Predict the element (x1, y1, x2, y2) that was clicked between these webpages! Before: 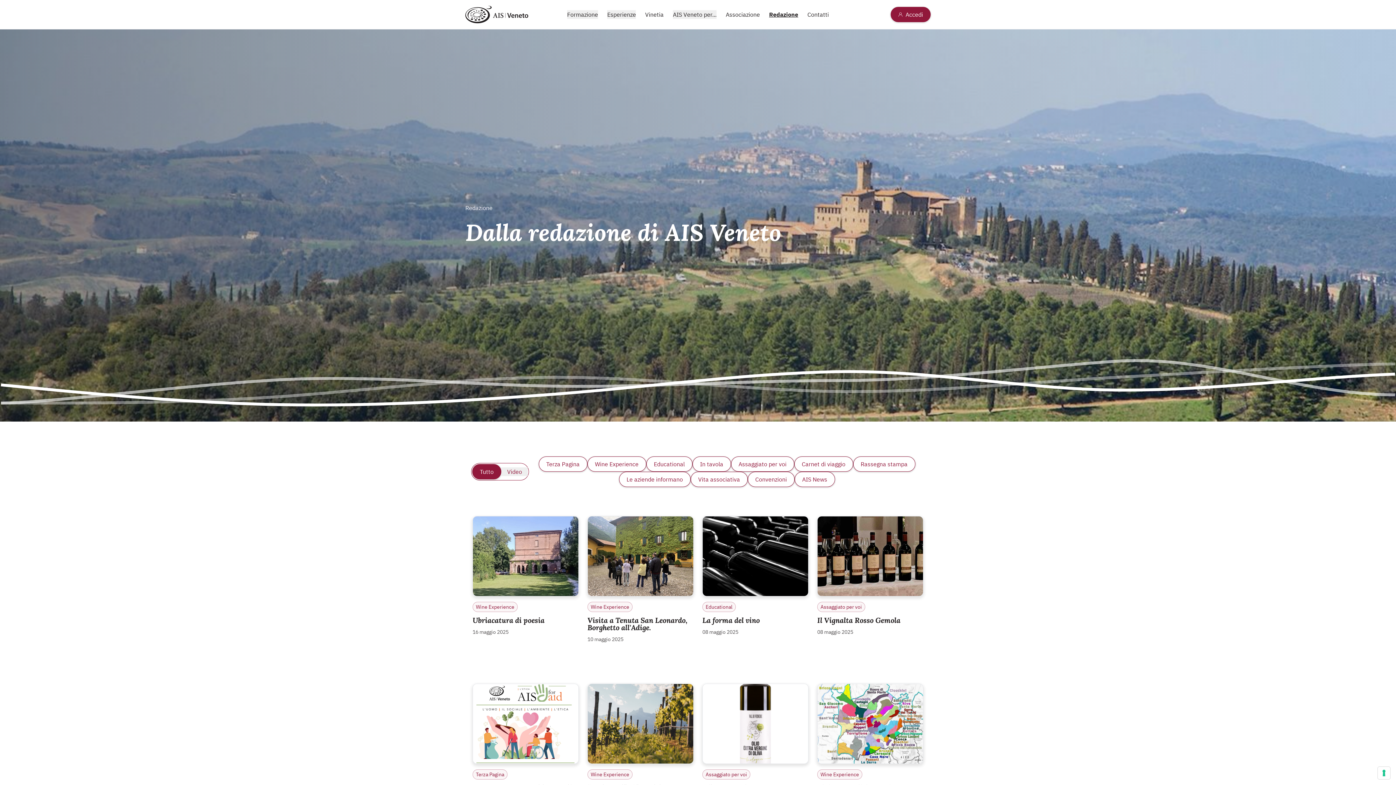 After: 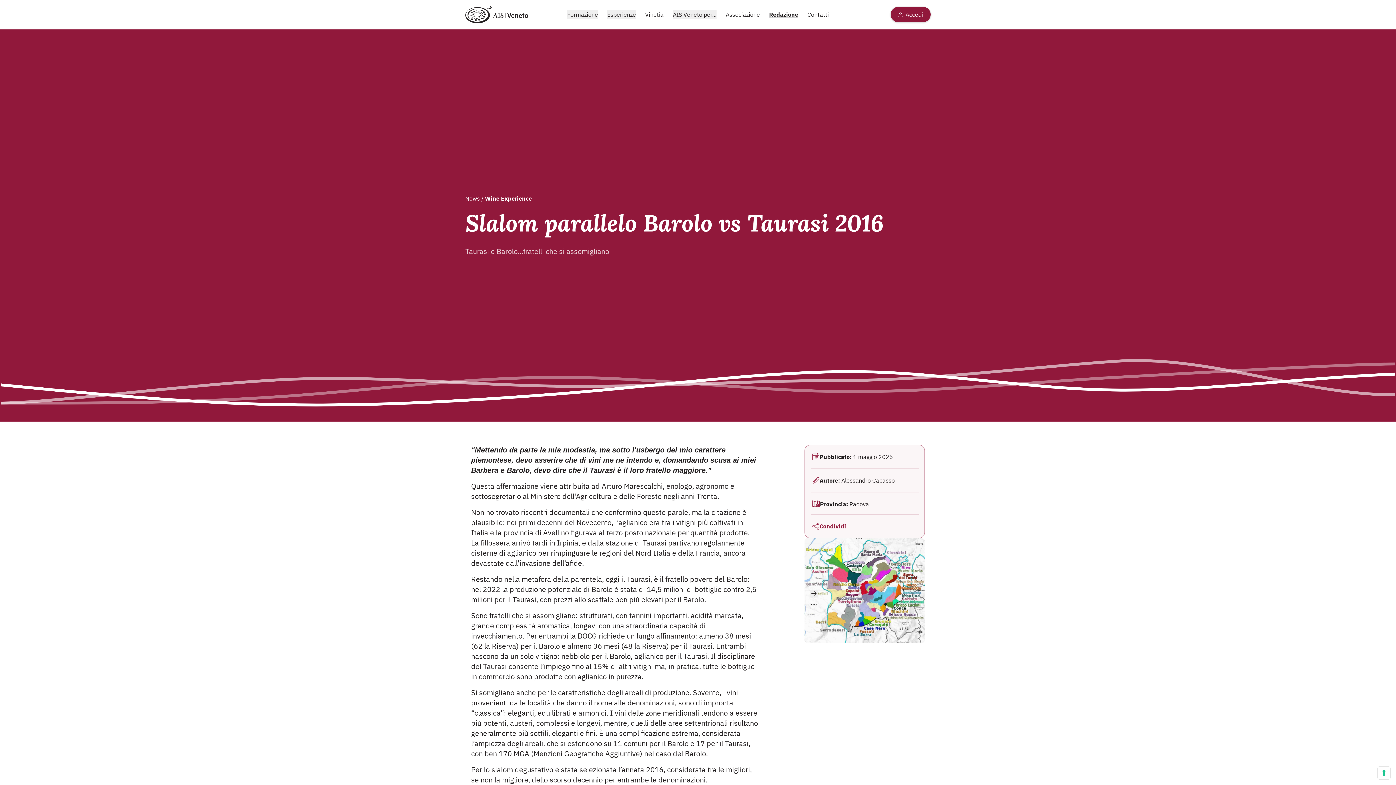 Action: bbox: (817, 684, 923, 810) label: Wine Experience
Slalom parallelo Barolo vs Taurasi 2016

01 maggio 2025